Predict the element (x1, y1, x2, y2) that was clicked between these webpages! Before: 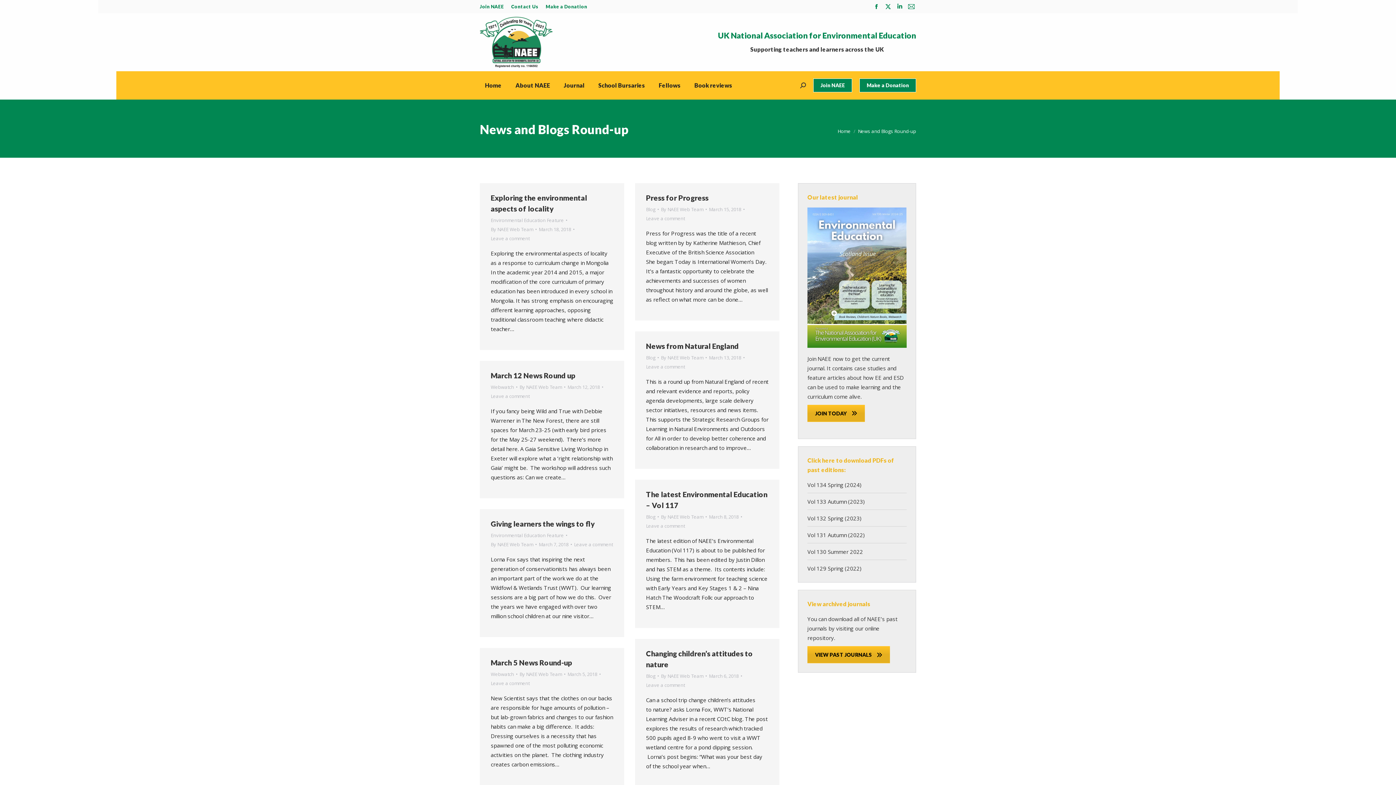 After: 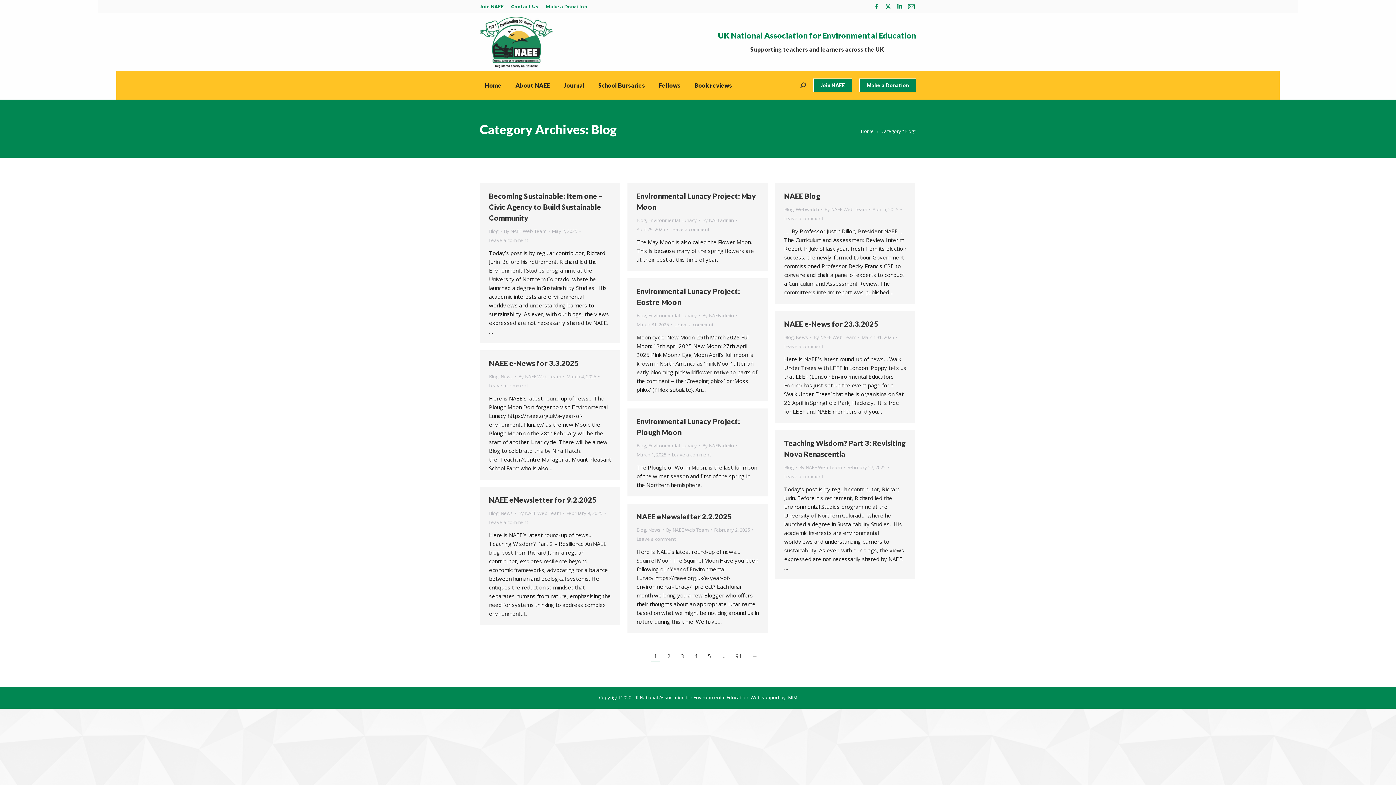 Action: bbox: (646, 204, 655, 214) label: Blog